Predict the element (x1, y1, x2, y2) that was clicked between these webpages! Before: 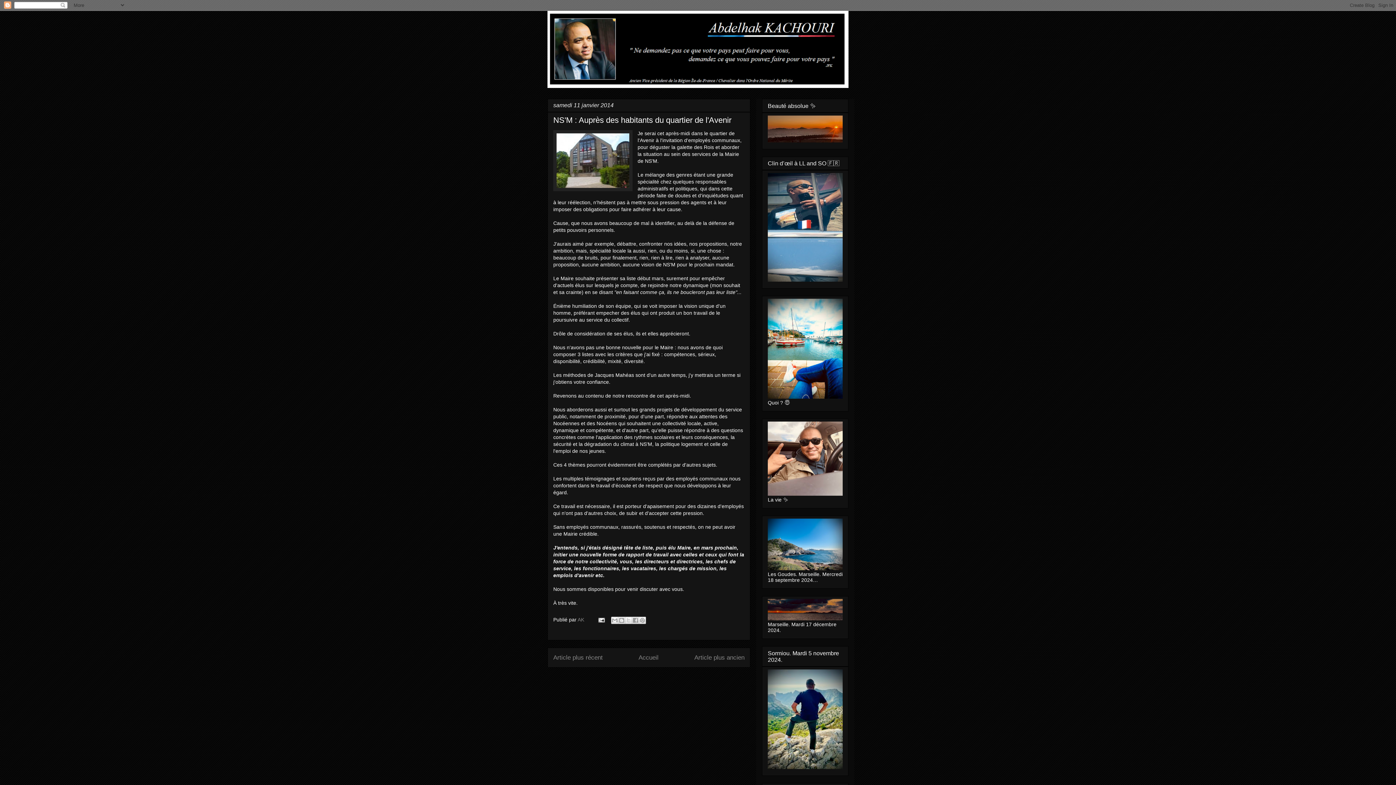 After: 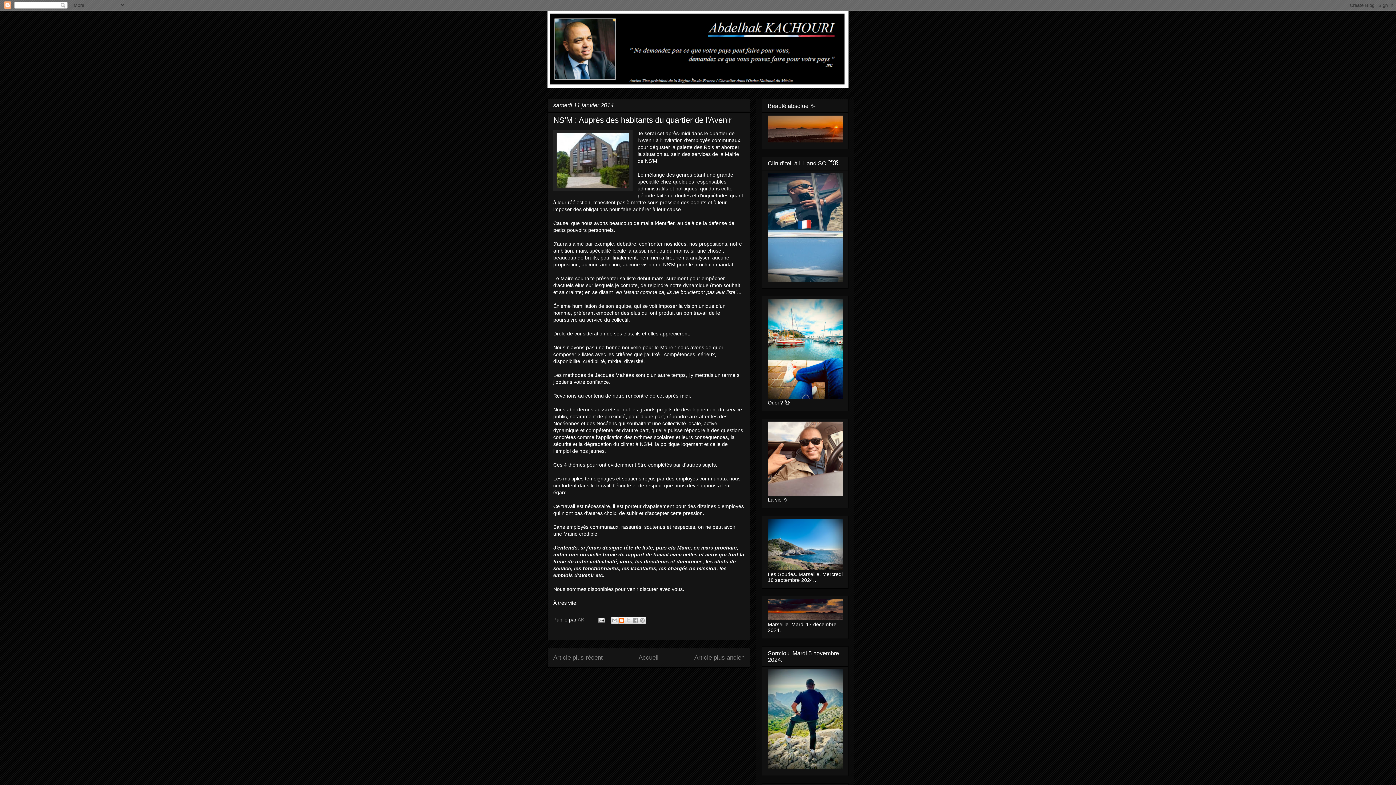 Action: bbox: (618, 617, 625, 624) label: BlogThis!